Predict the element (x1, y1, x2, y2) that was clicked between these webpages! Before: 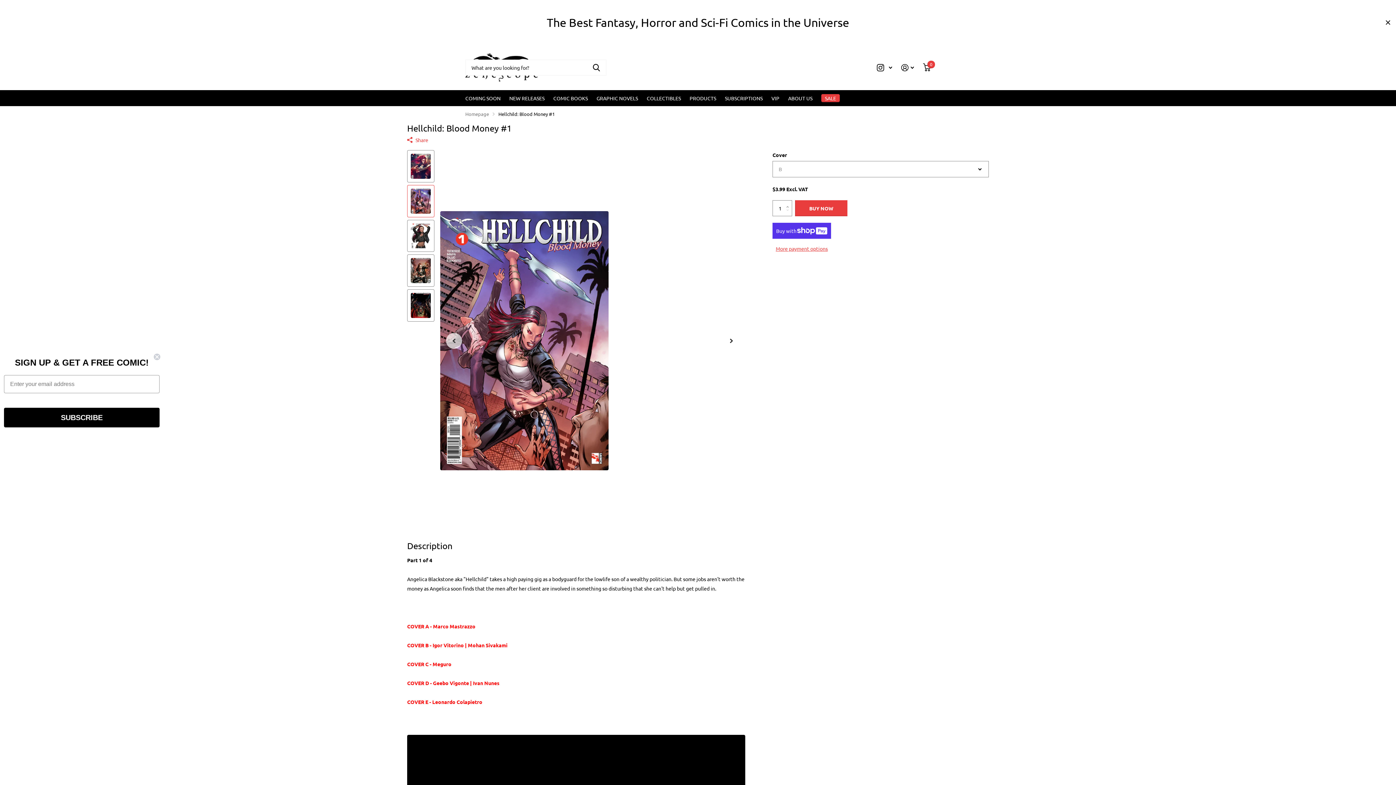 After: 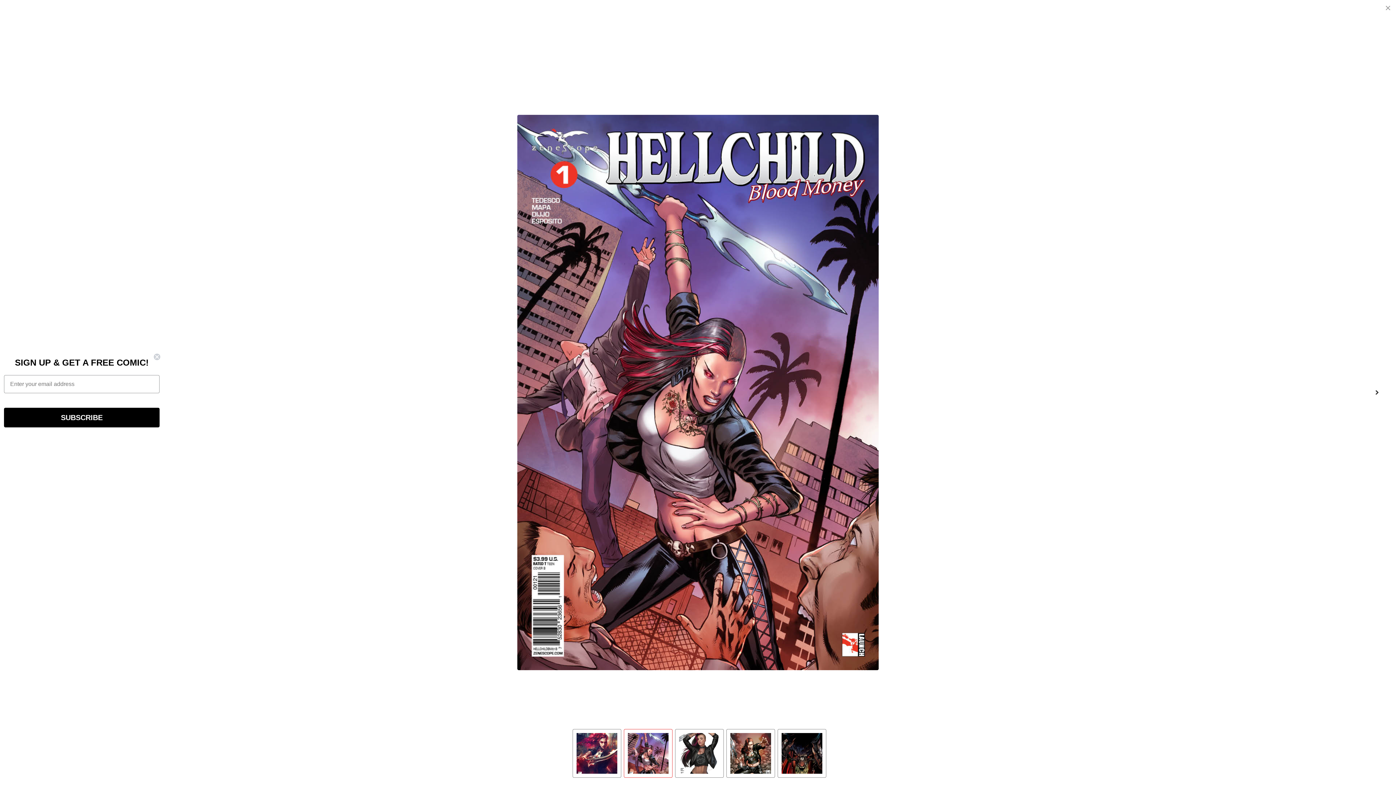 Action: bbox: (440, 150, 745, 531)